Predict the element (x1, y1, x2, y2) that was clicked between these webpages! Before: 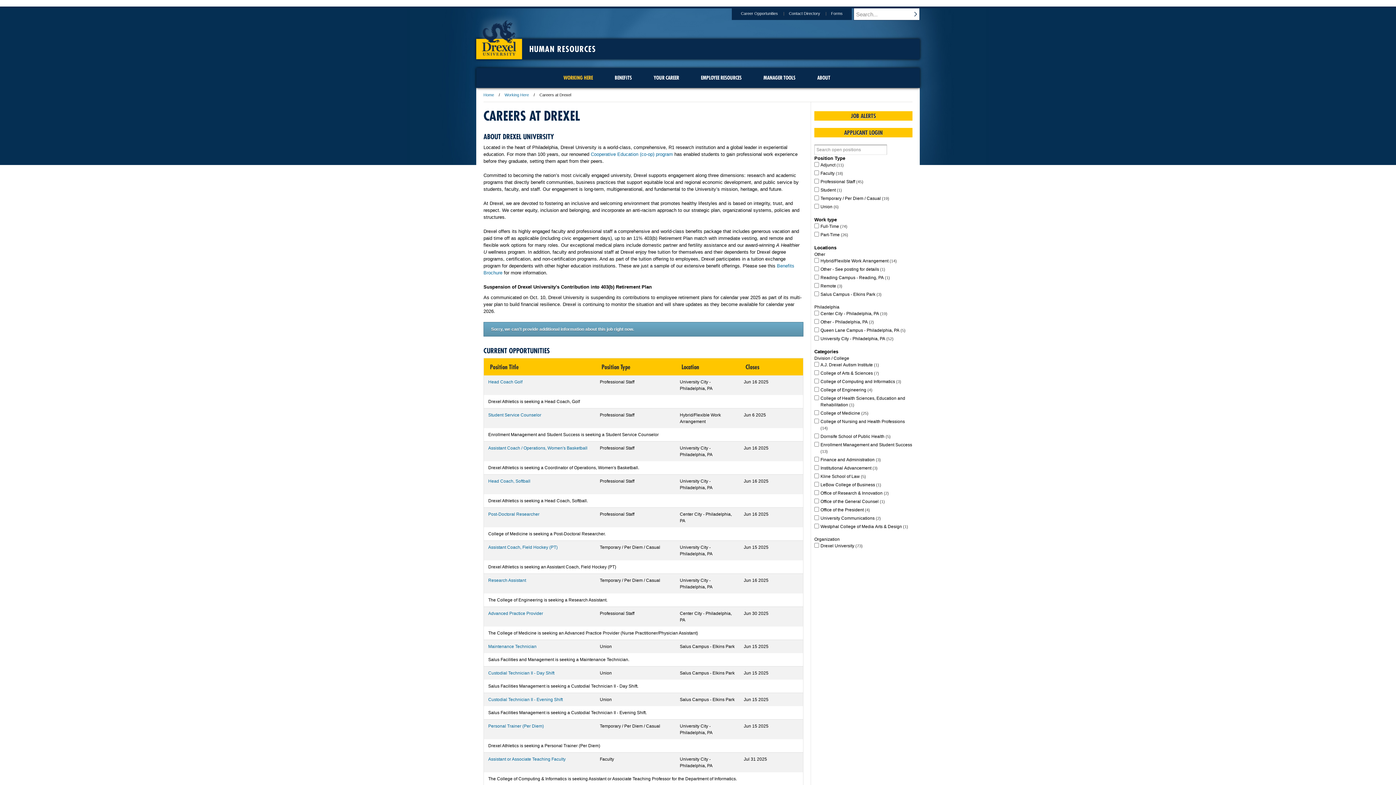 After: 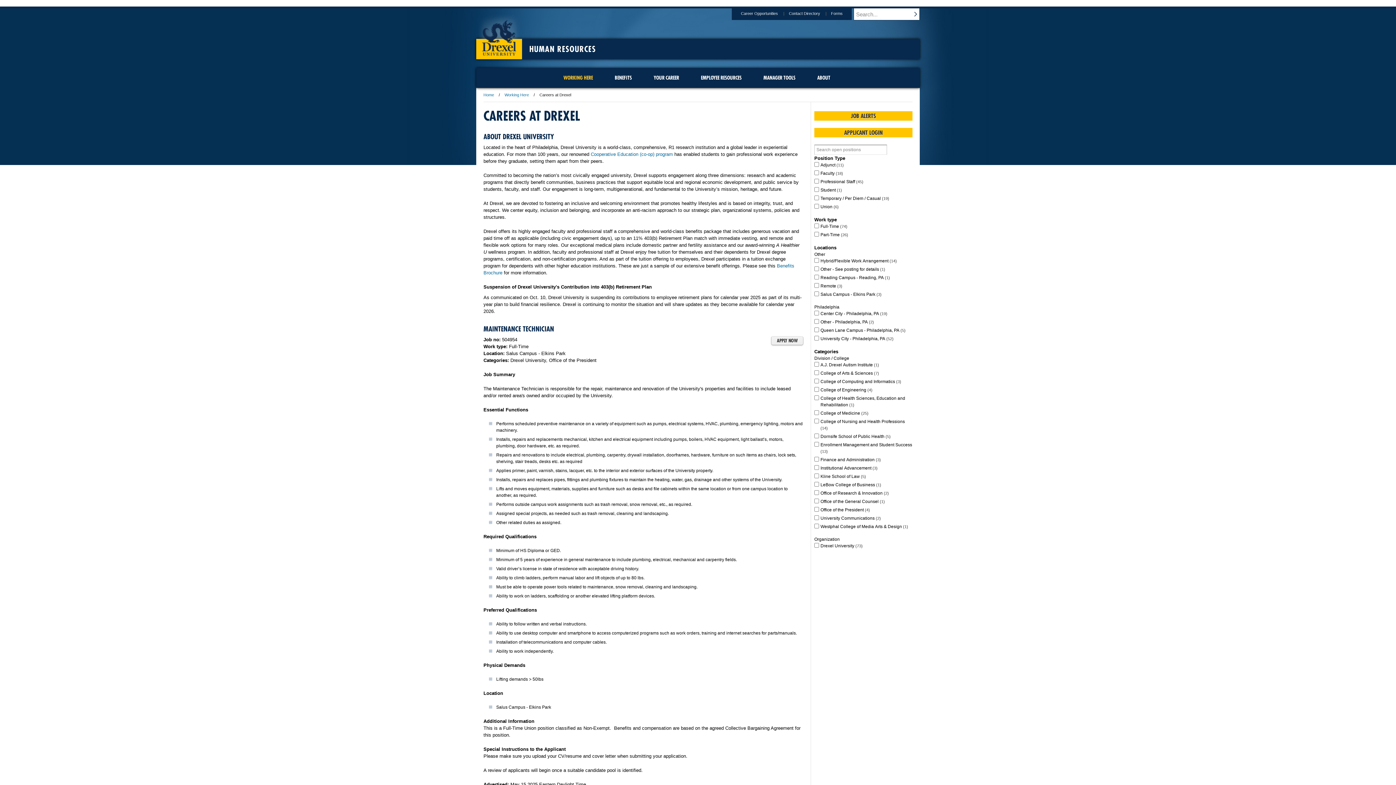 Action: bbox: (488, 643, 591, 650) label: Maintenance Technician